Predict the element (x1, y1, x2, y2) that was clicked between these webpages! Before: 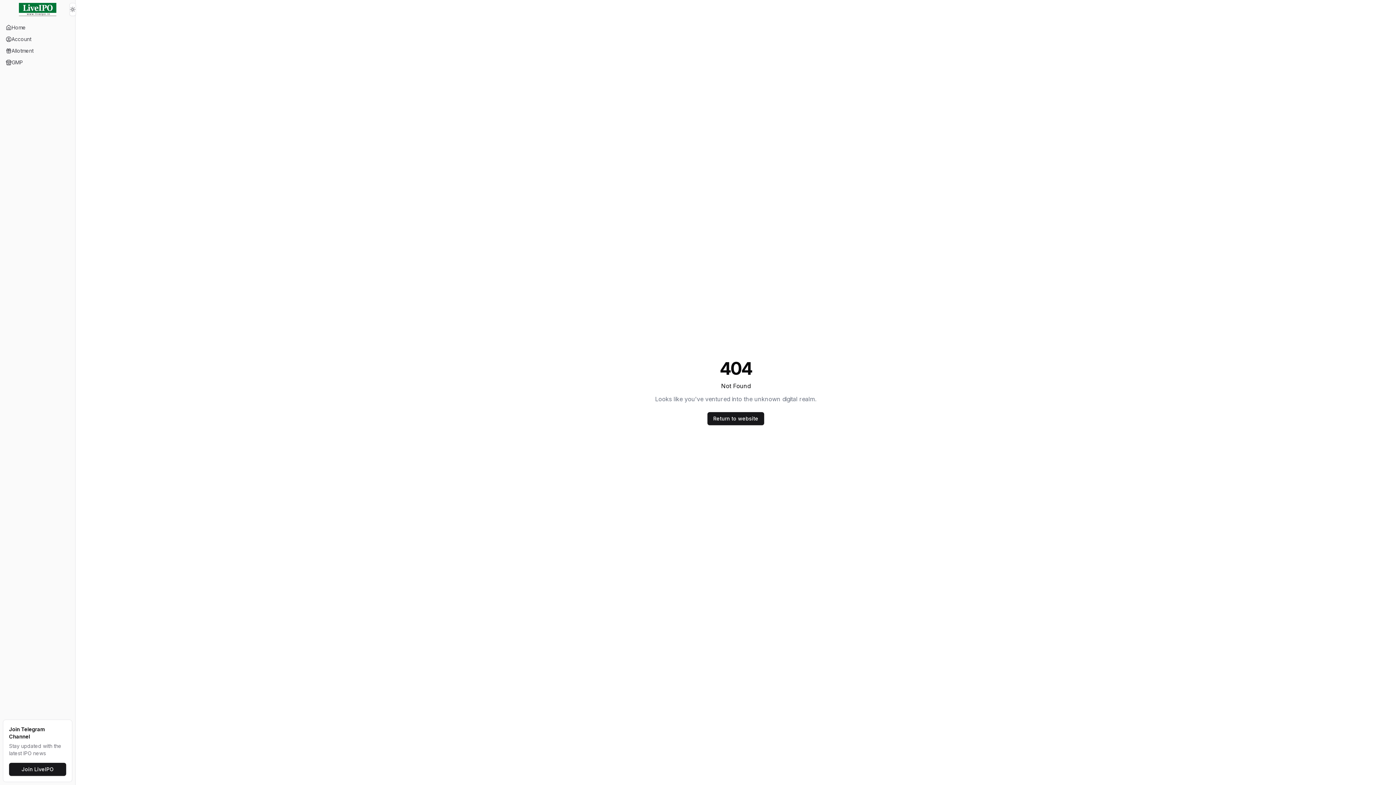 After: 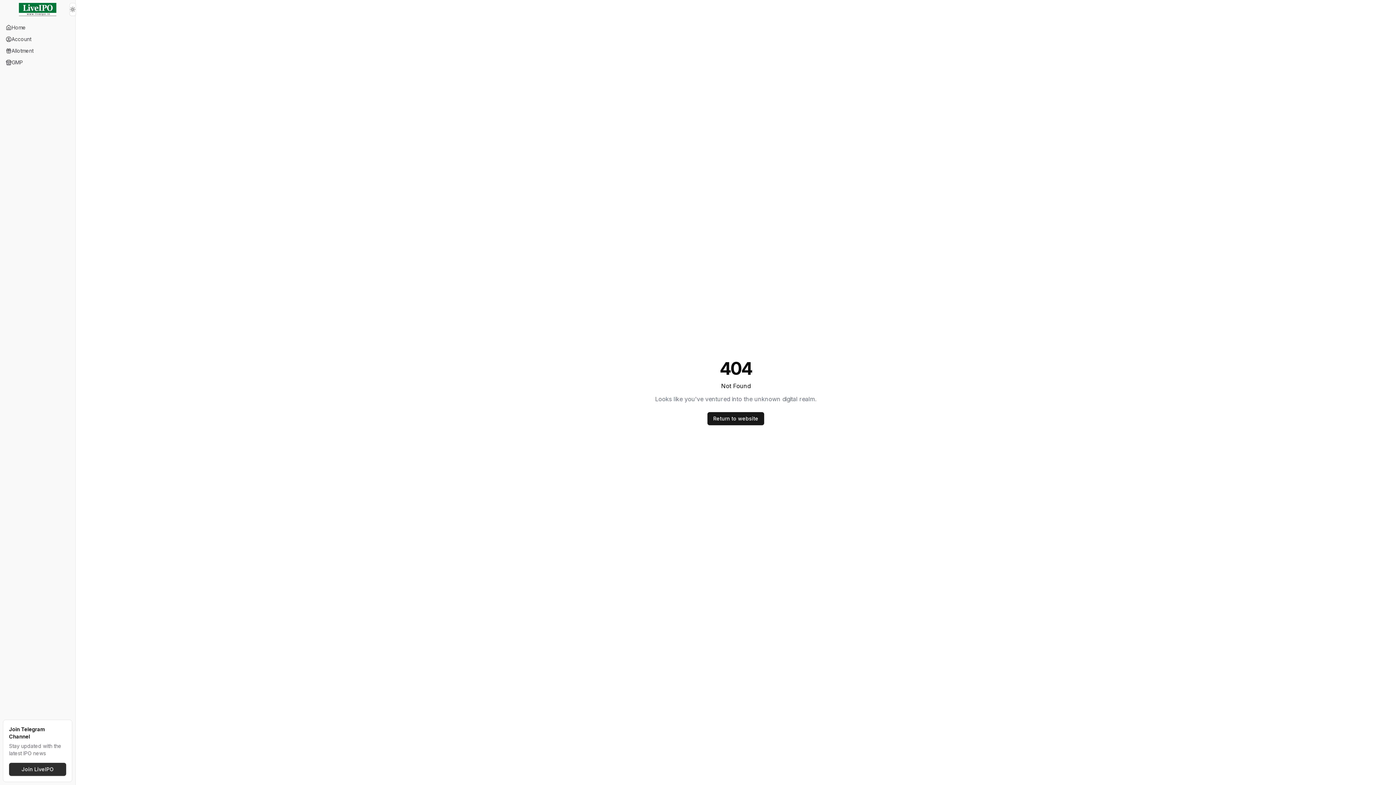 Action: label: Join LiveIPO bbox: (9, 763, 66, 776)